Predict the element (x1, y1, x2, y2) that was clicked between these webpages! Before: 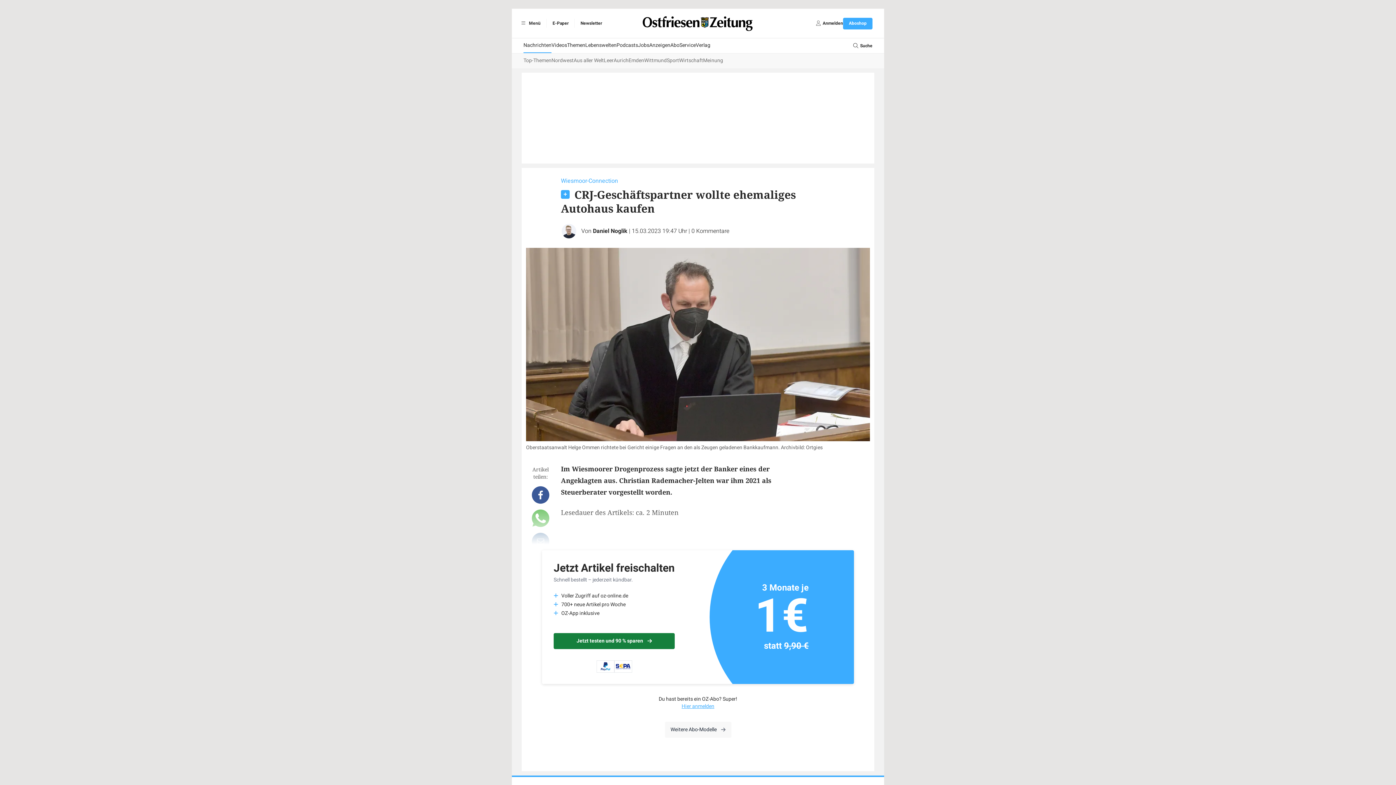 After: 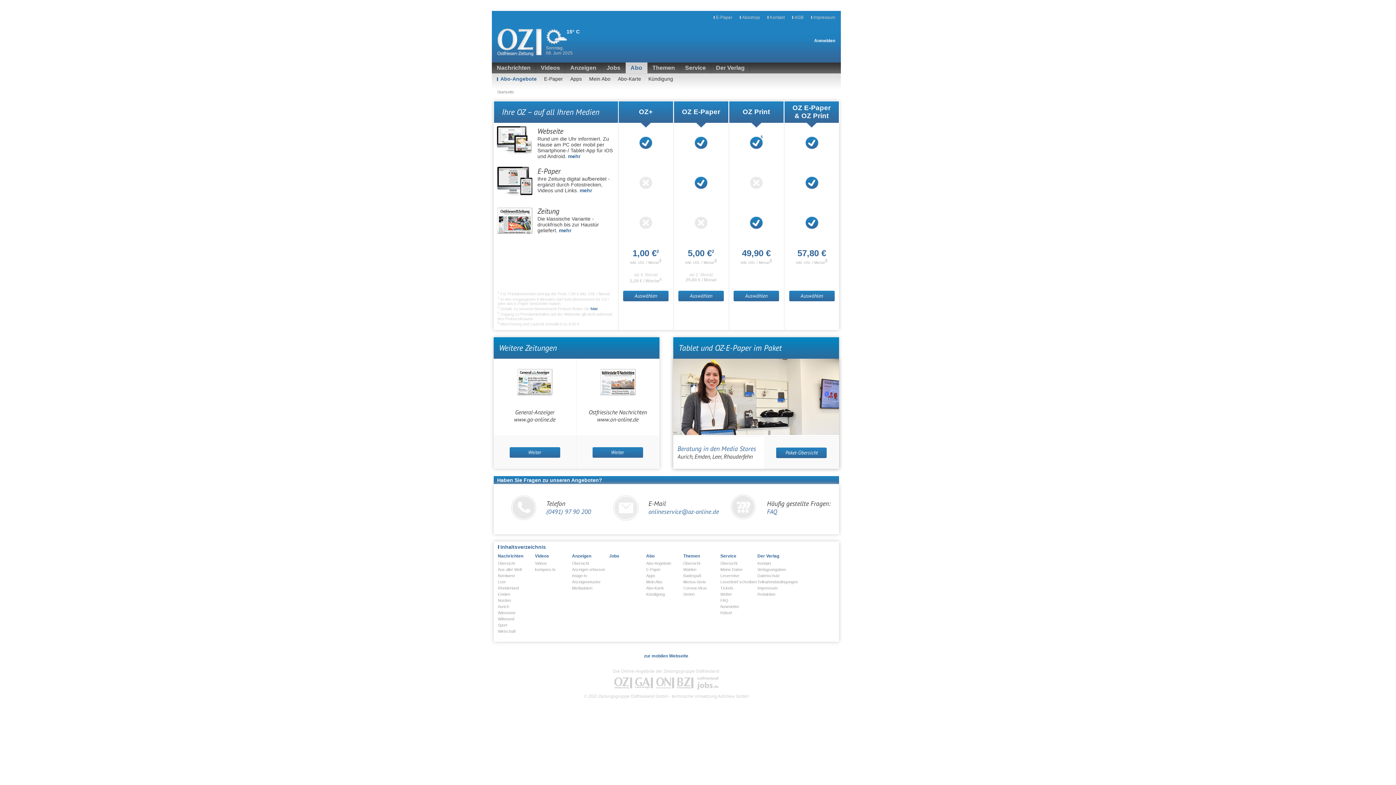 Action: bbox: (664, 722, 731, 738) label: Weitere Abo-Modelle